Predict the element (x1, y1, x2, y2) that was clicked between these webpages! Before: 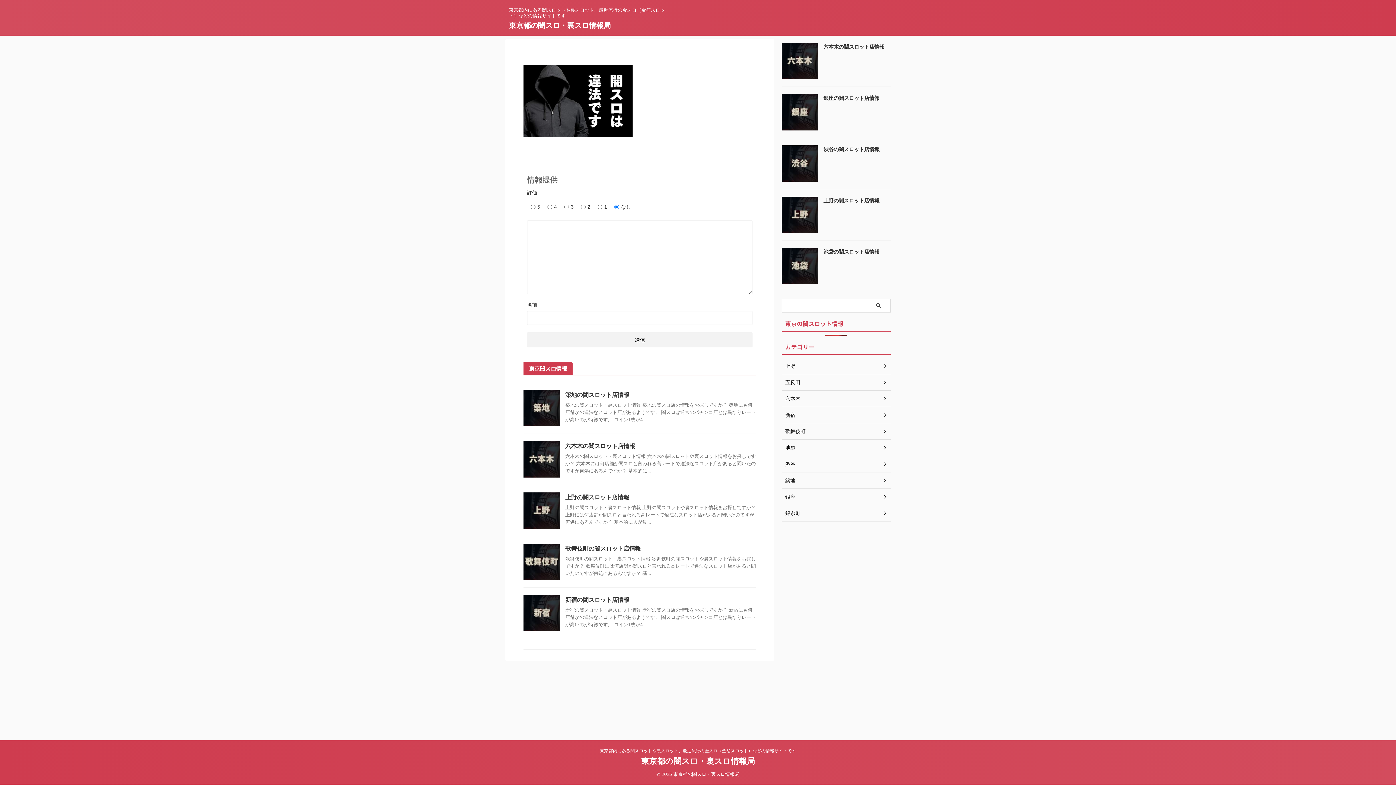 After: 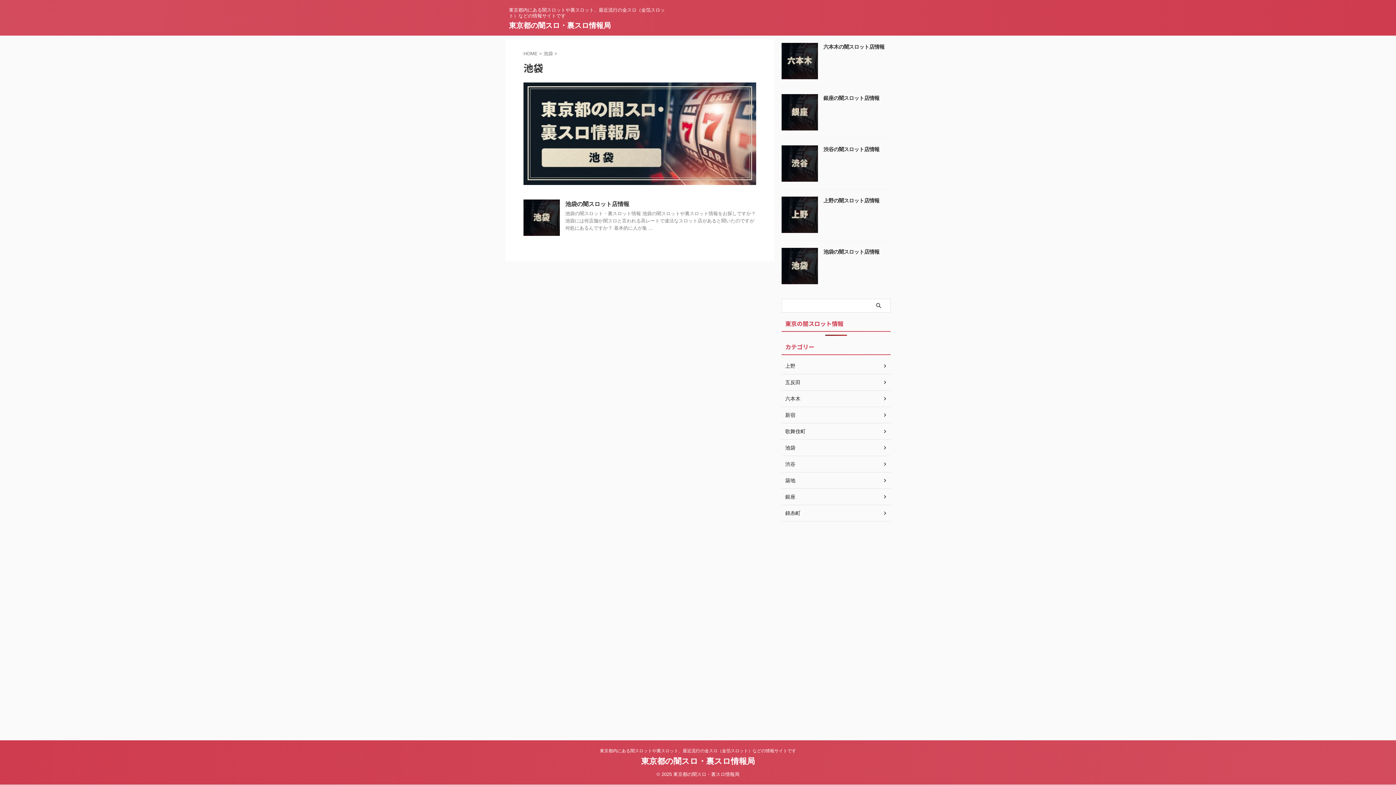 Action: bbox: (781, 440, 890, 456) label: 池袋